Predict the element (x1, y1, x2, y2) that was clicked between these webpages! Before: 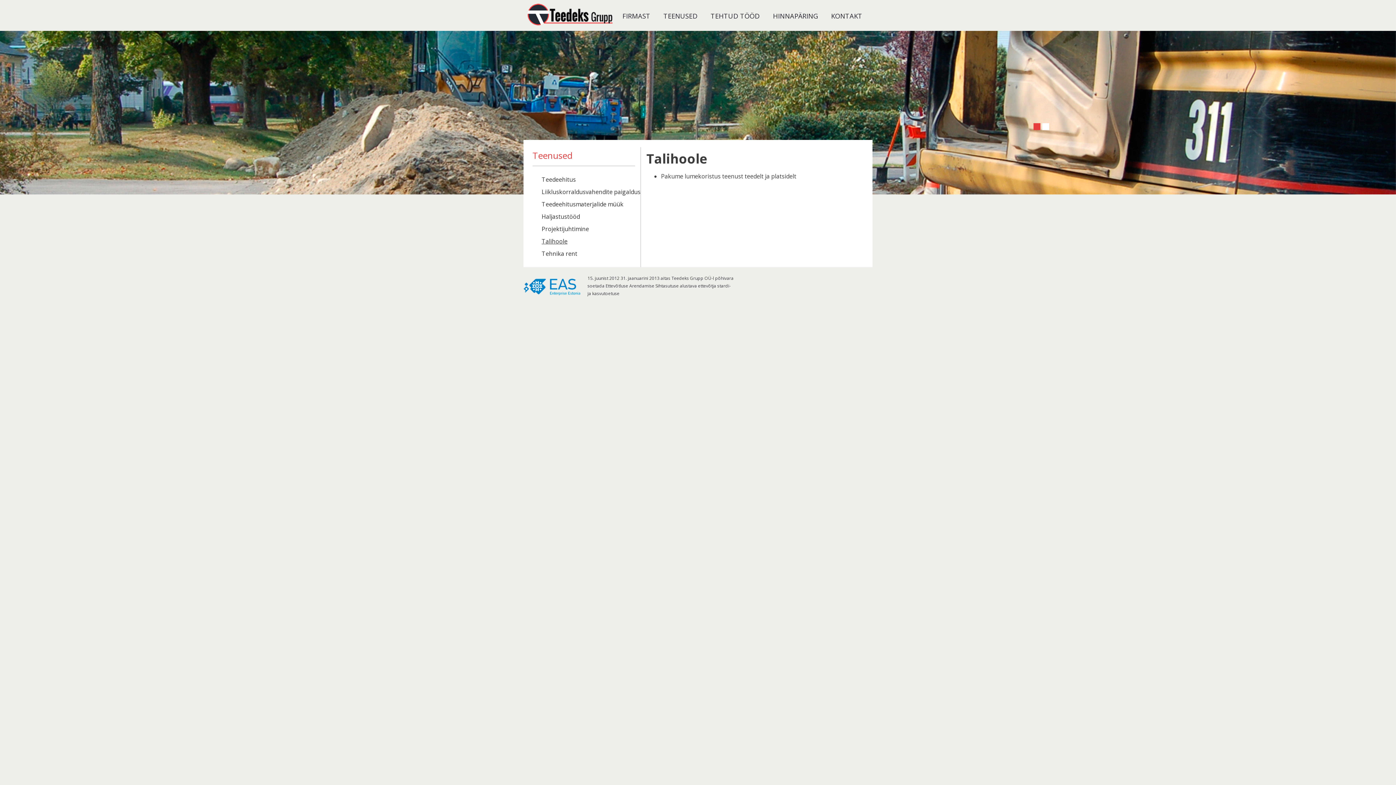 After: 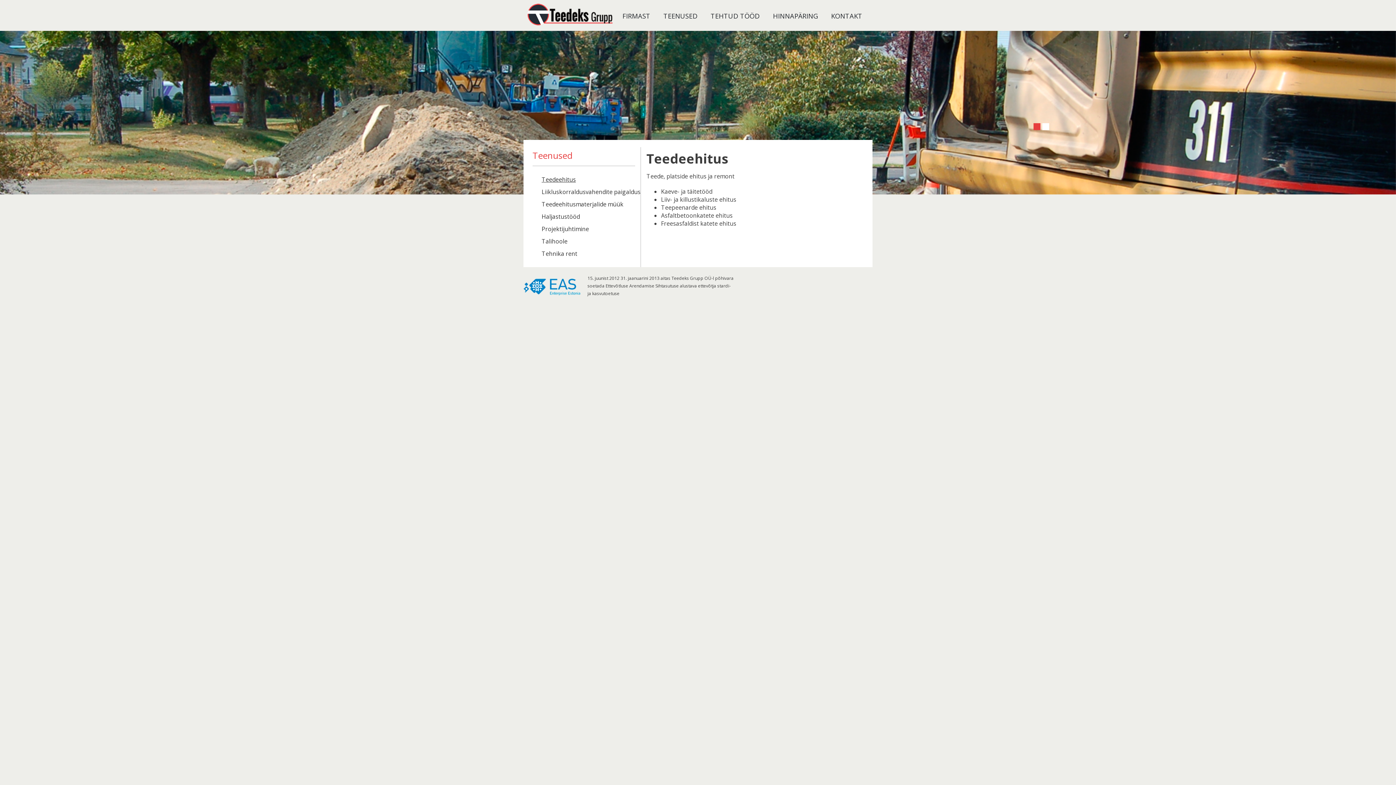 Action: bbox: (541, 175, 576, 183) label: Teedeehitus